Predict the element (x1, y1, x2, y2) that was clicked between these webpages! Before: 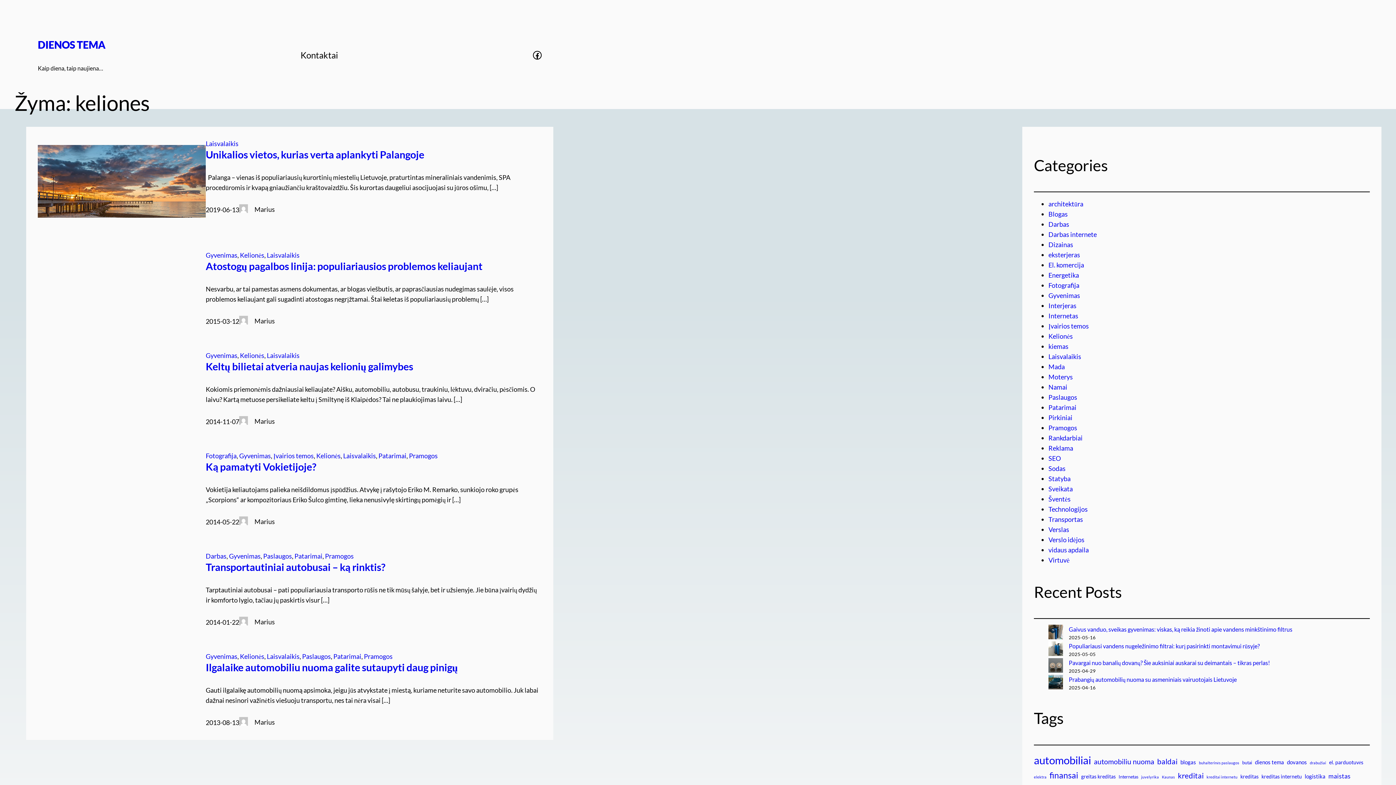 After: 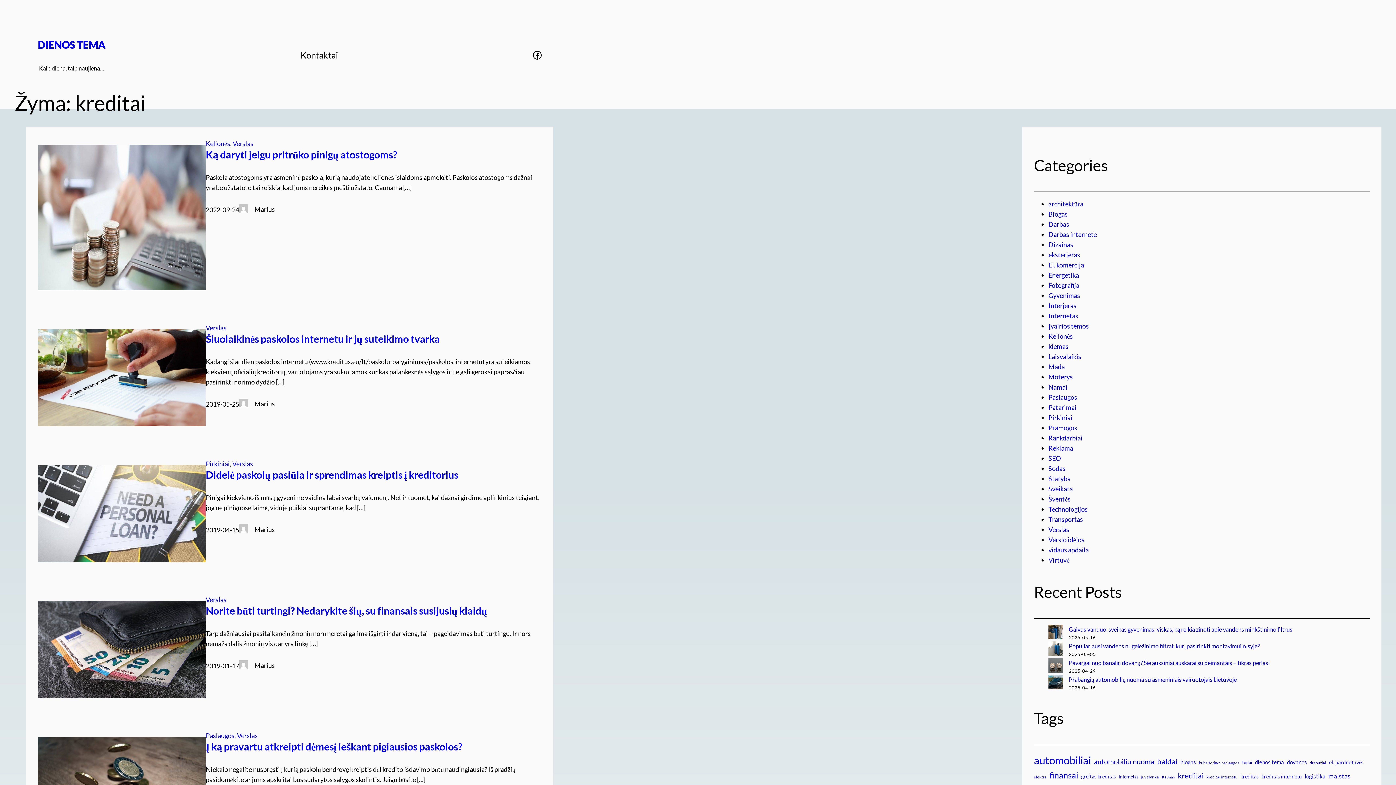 Action: bbox: (1178, 770, 1204, 781) label: kreditai (16 elementų)